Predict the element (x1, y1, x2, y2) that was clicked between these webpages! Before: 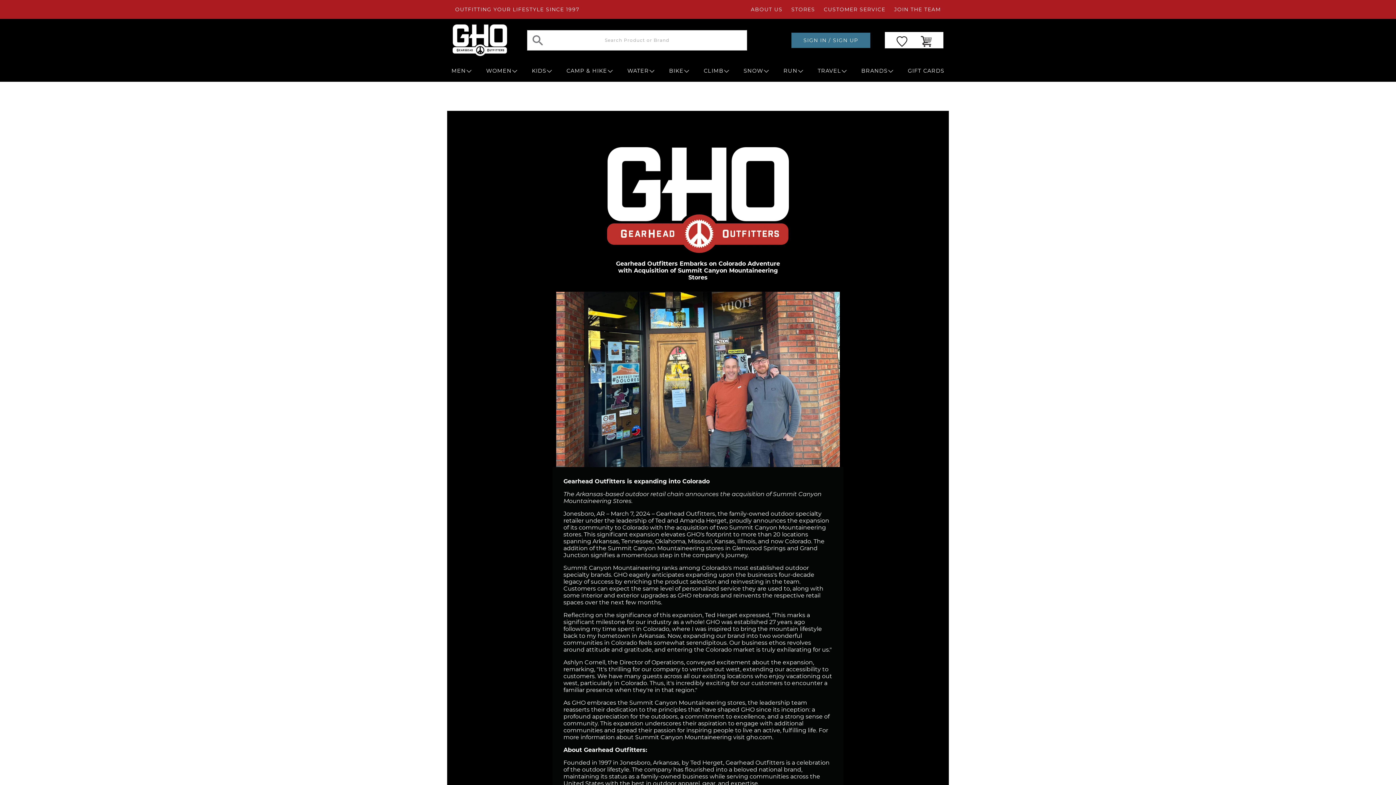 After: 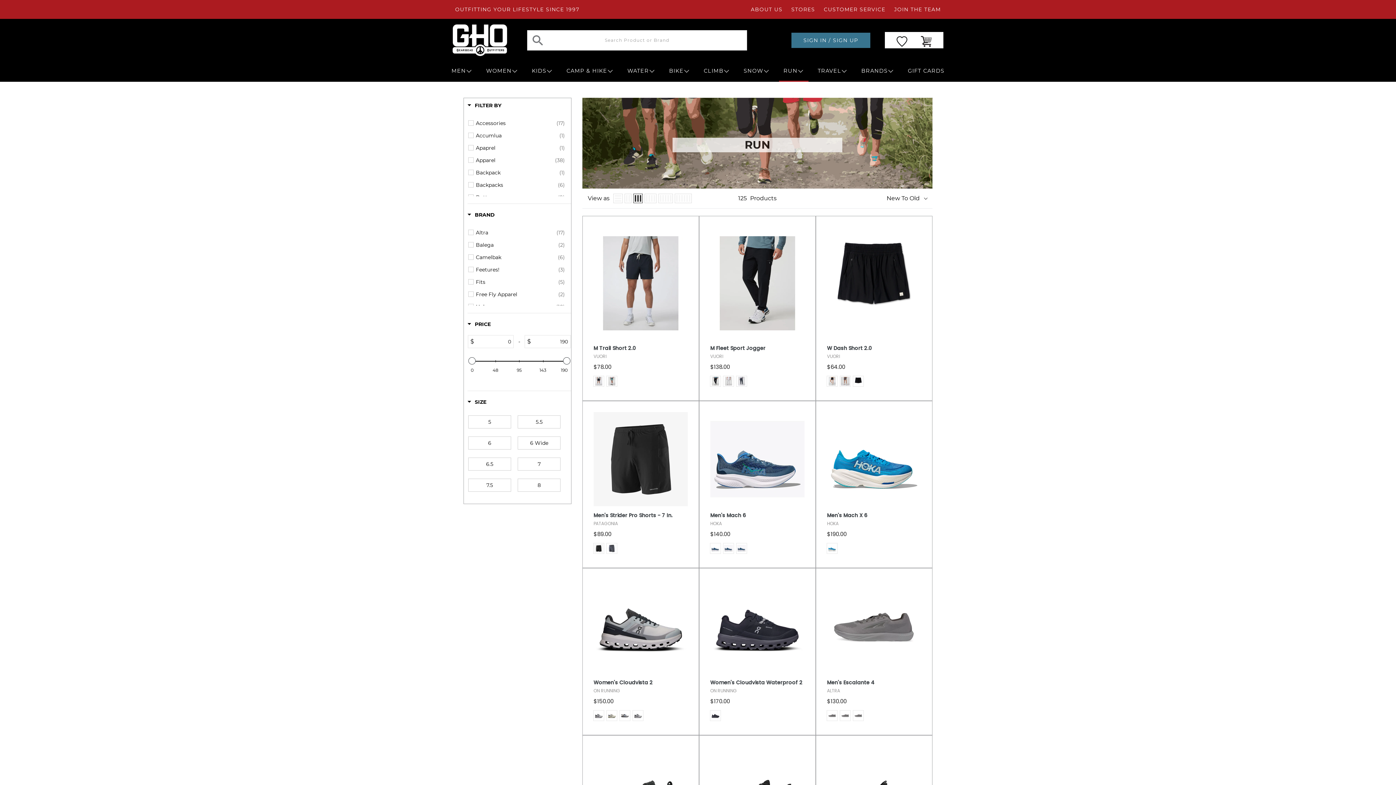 Action: label: RUN bbox: (779, 61, 808, 81)